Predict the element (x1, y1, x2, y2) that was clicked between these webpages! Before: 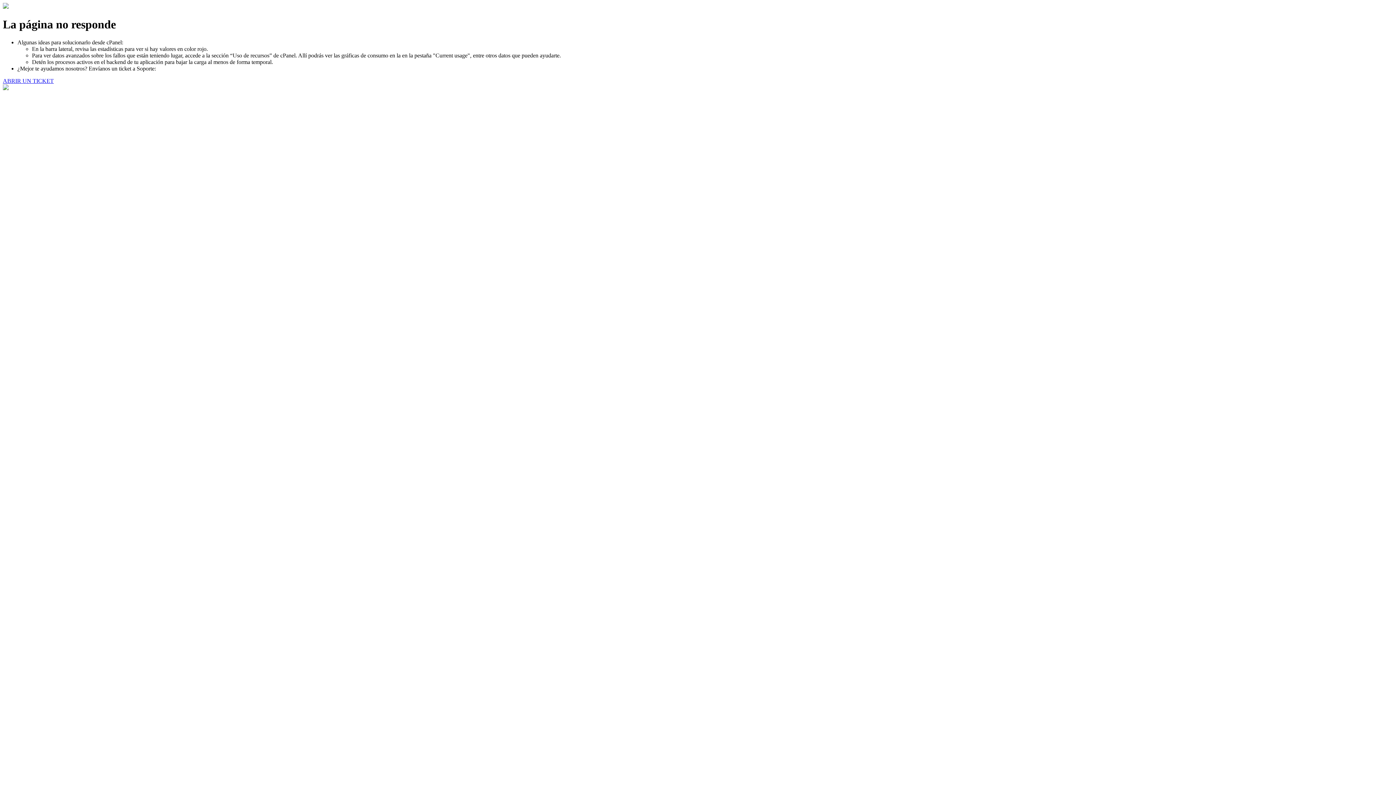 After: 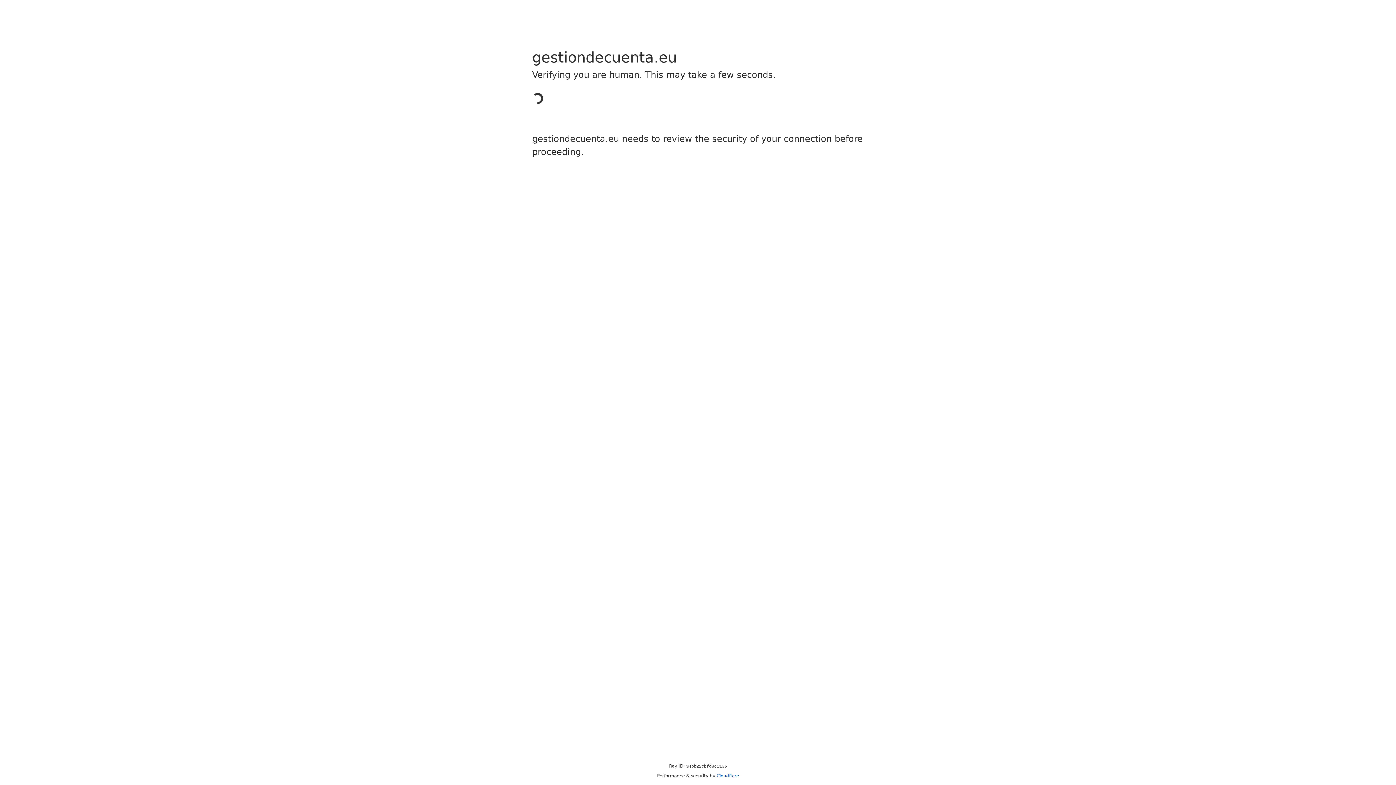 Action: bbox: (2, 77, 53, 83) label: ABRIR UN TICKET